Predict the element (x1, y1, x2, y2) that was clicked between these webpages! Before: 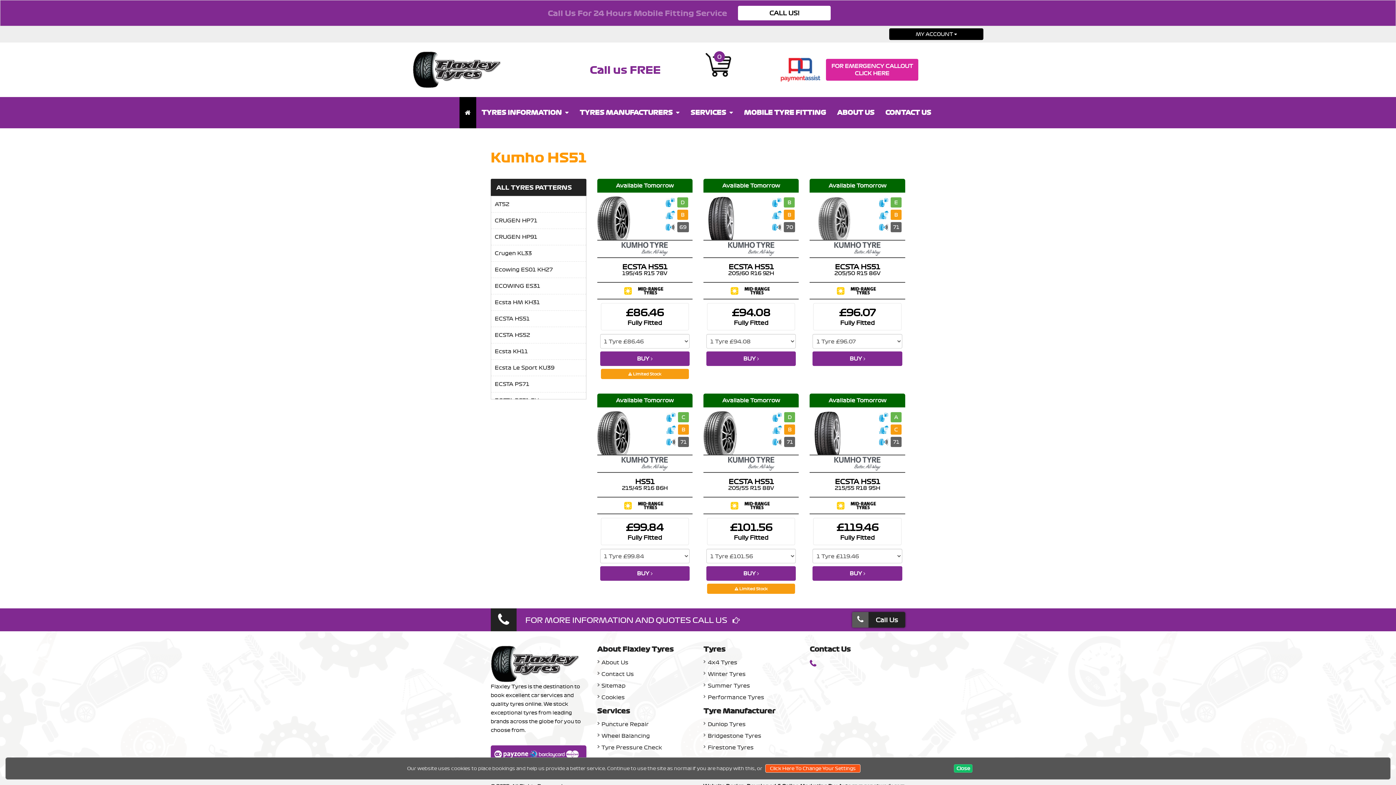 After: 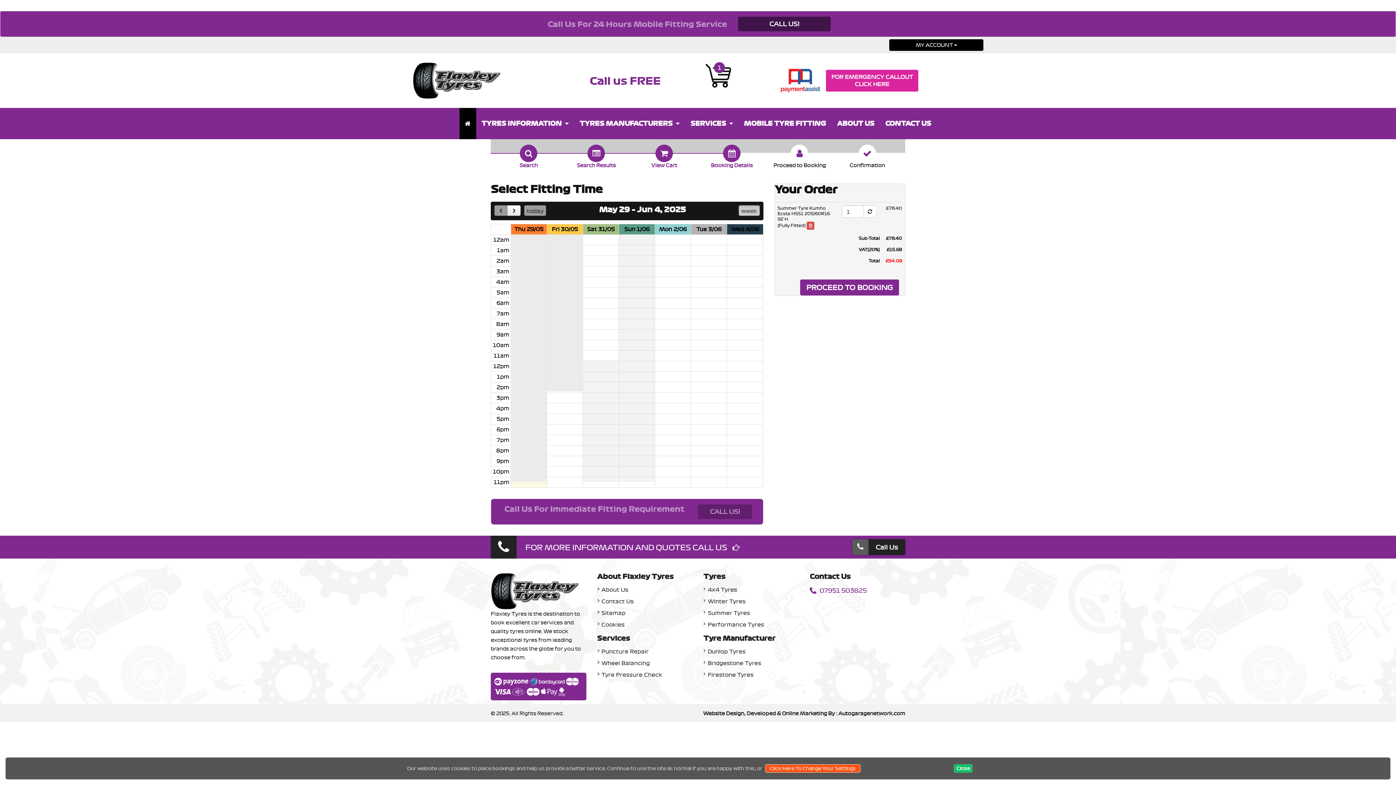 Action: label: BUY  bbox: (706, 351, 796, 366)